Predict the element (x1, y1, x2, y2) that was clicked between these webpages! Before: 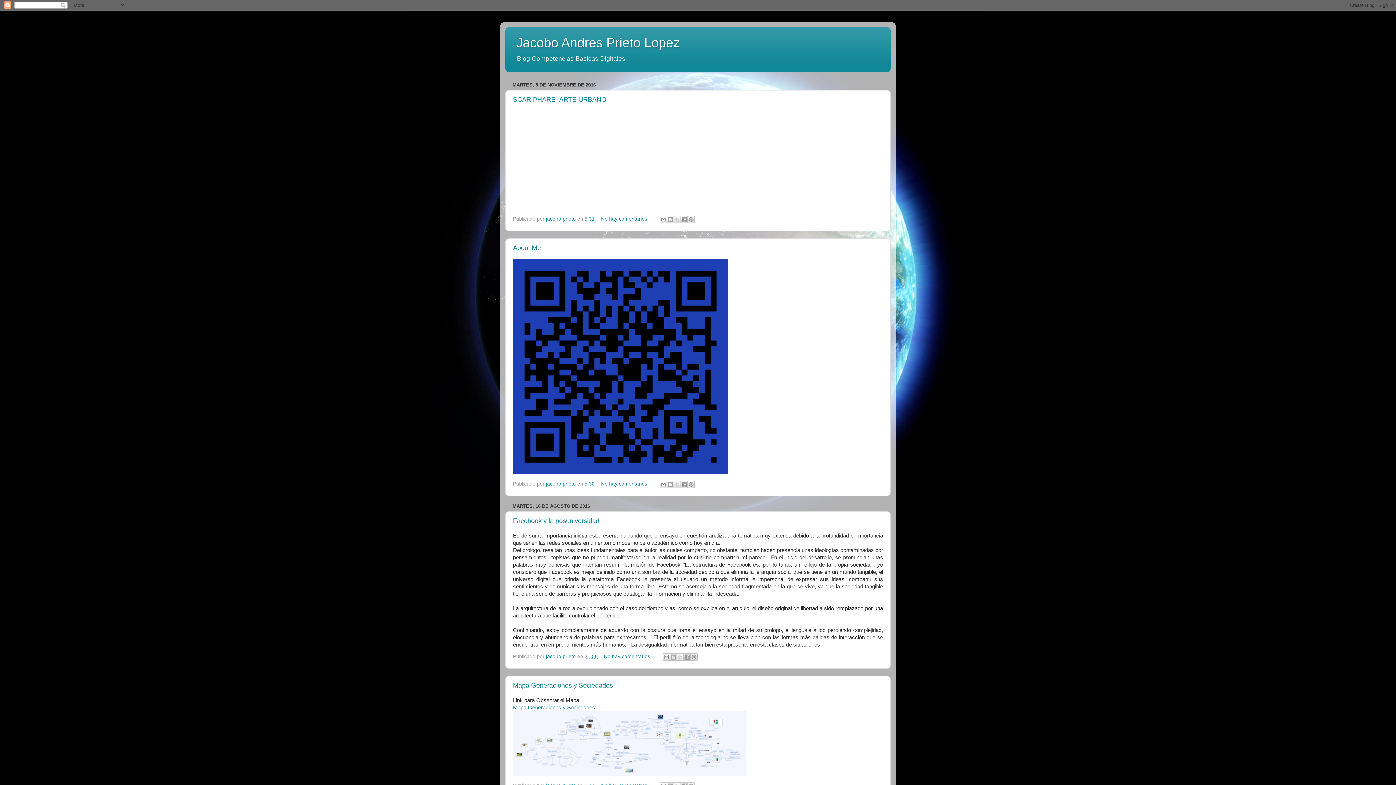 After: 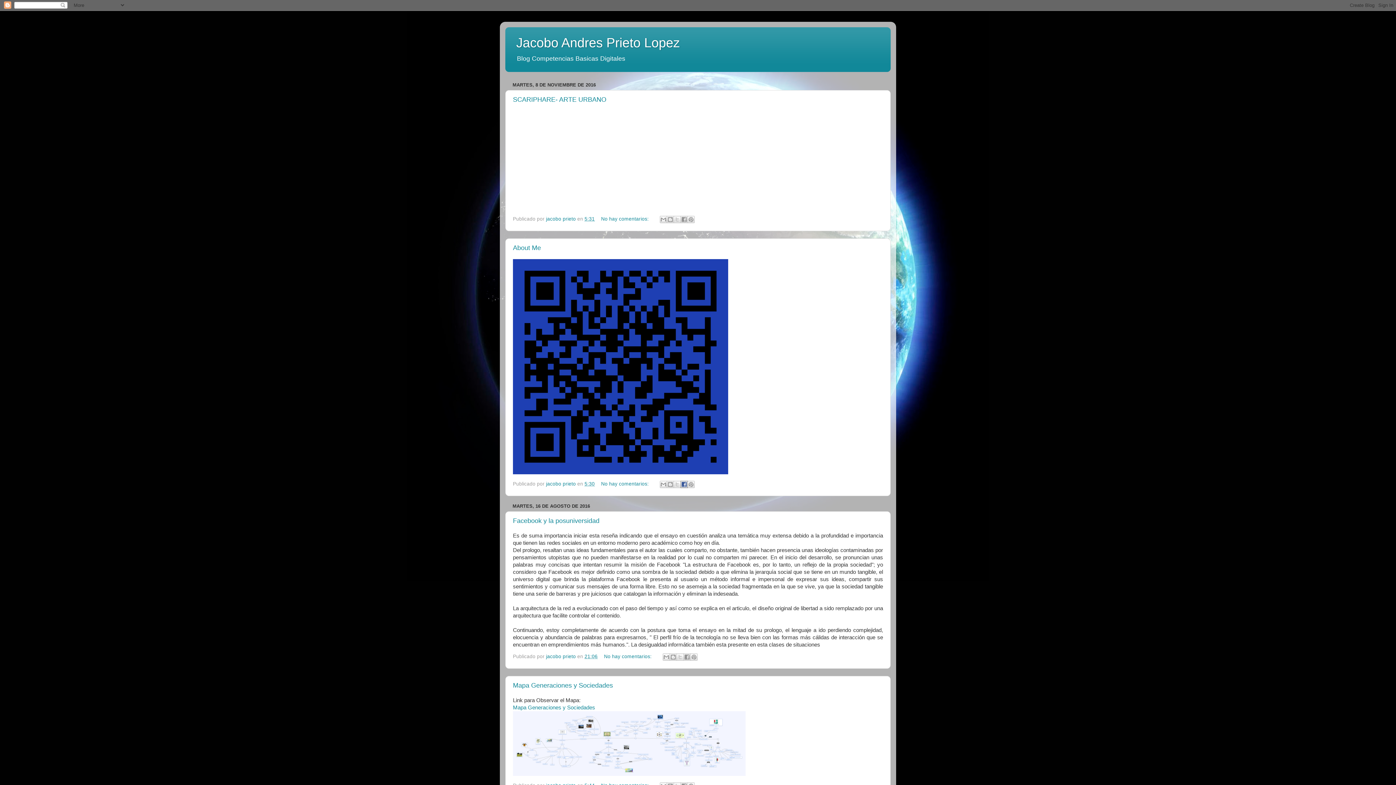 Action: label: Compartir con Facebook bbox: (680, 481, 687, 488)